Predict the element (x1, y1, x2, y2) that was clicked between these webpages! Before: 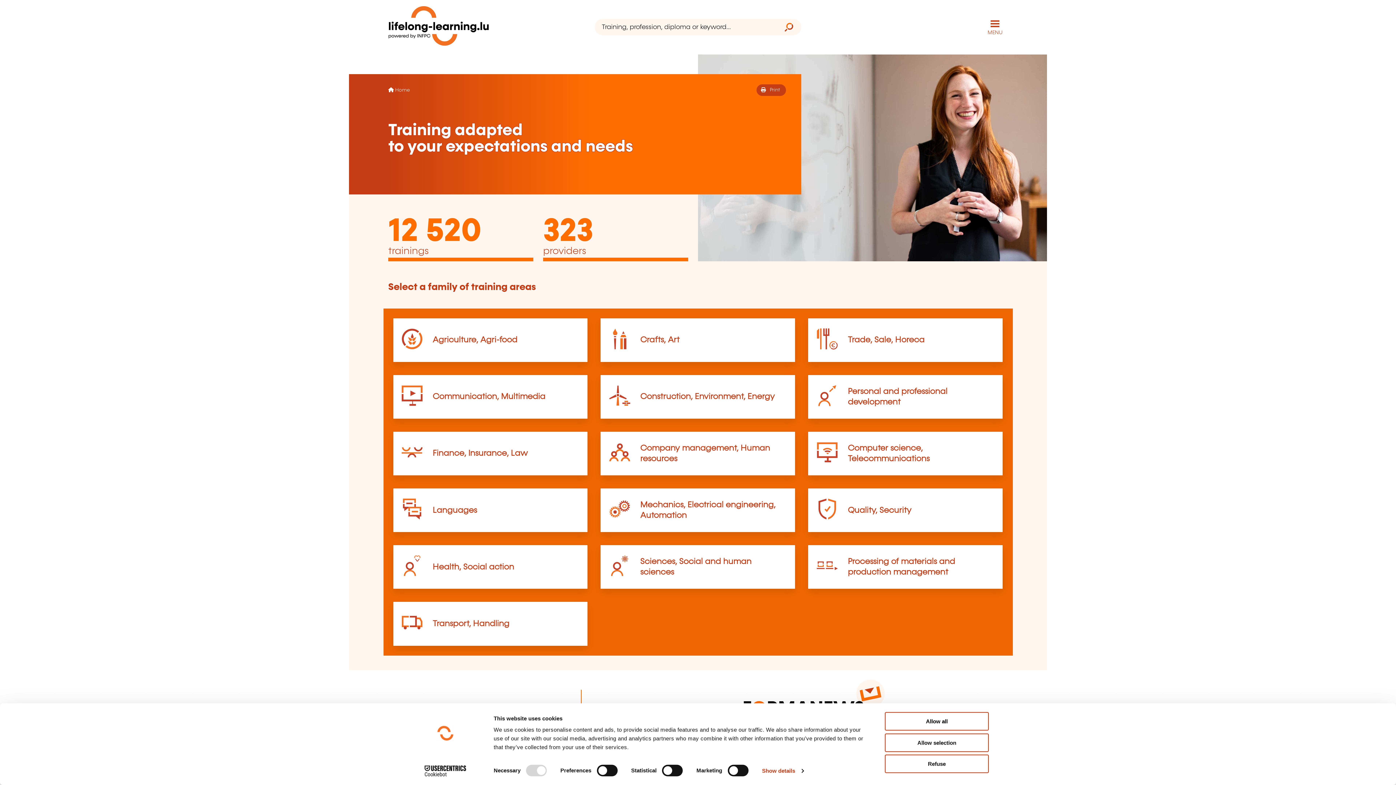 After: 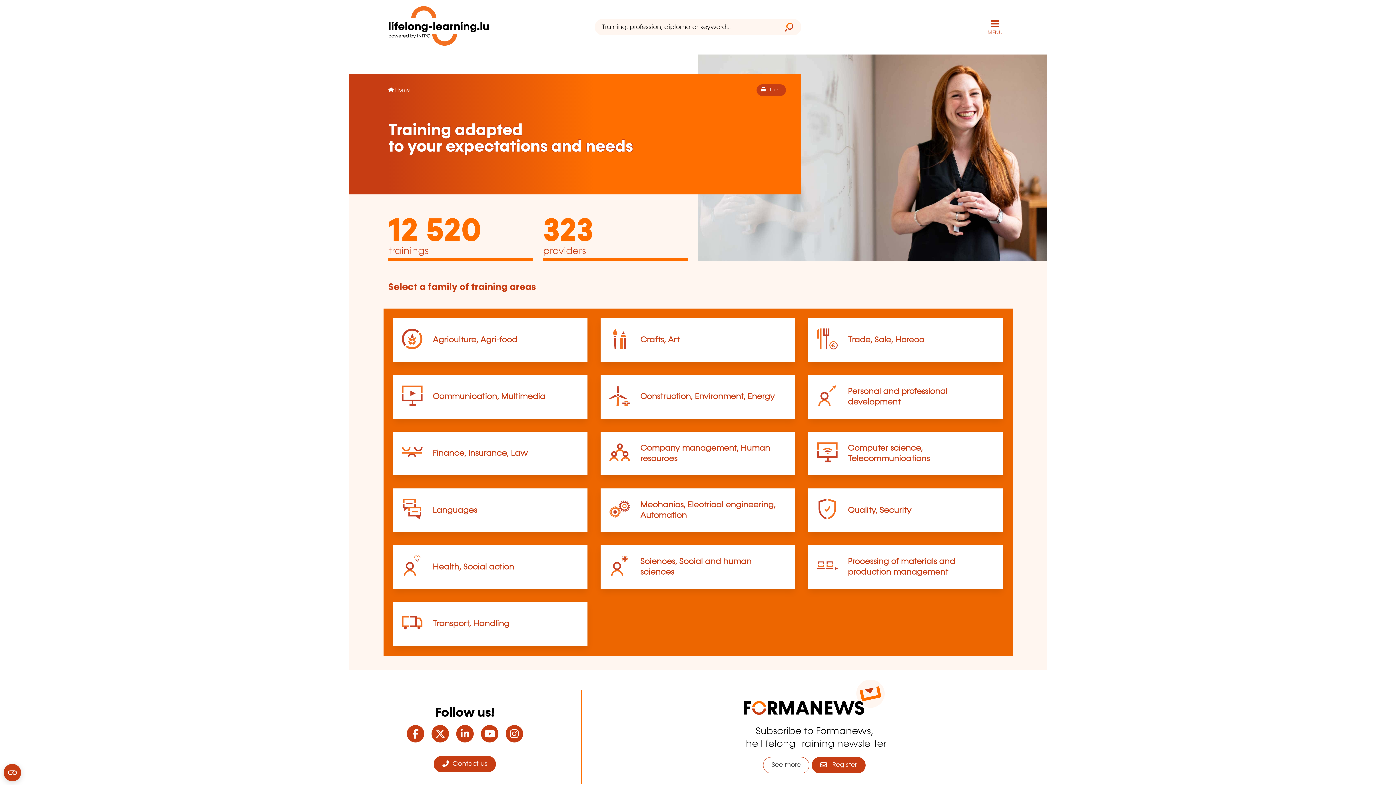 Action: label: Allow all bbox: (885, 712, 989, 731)